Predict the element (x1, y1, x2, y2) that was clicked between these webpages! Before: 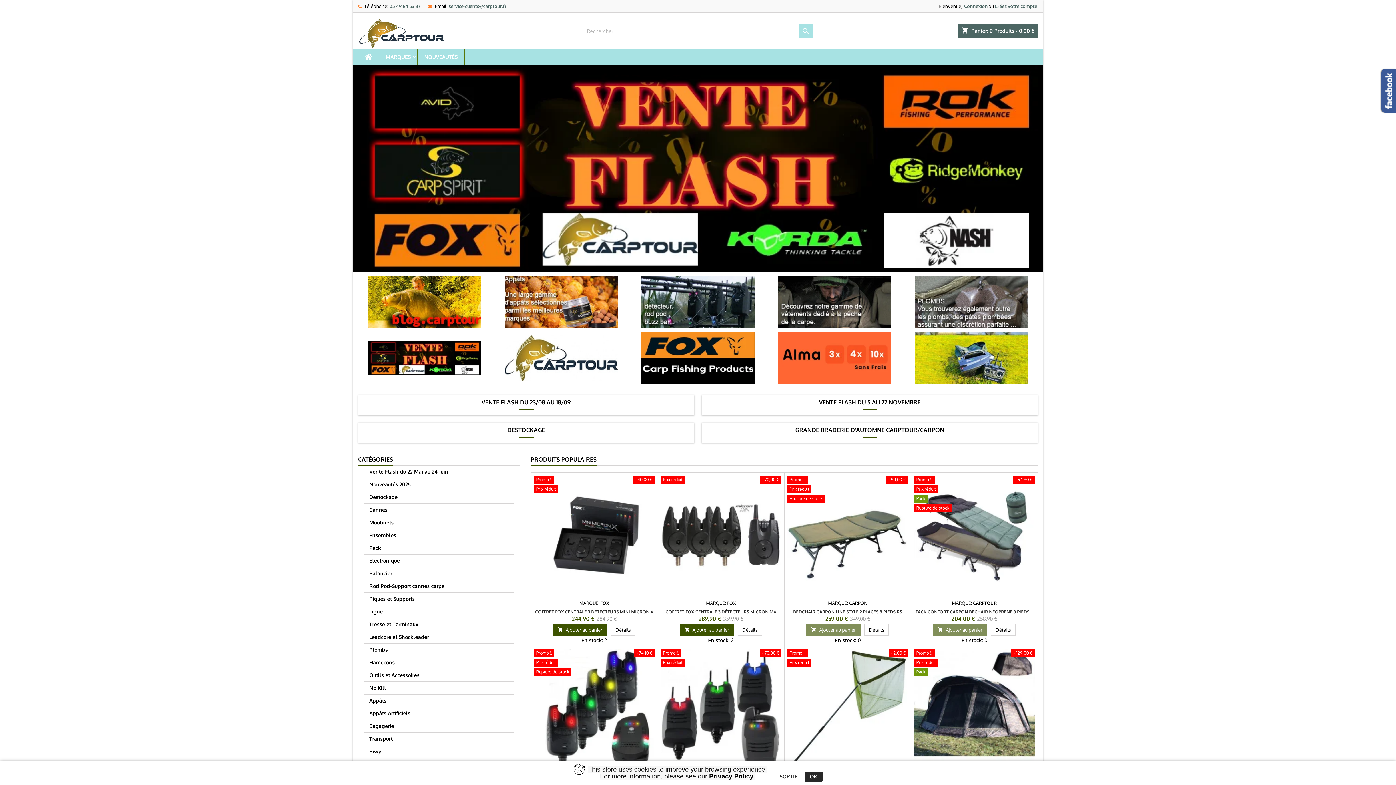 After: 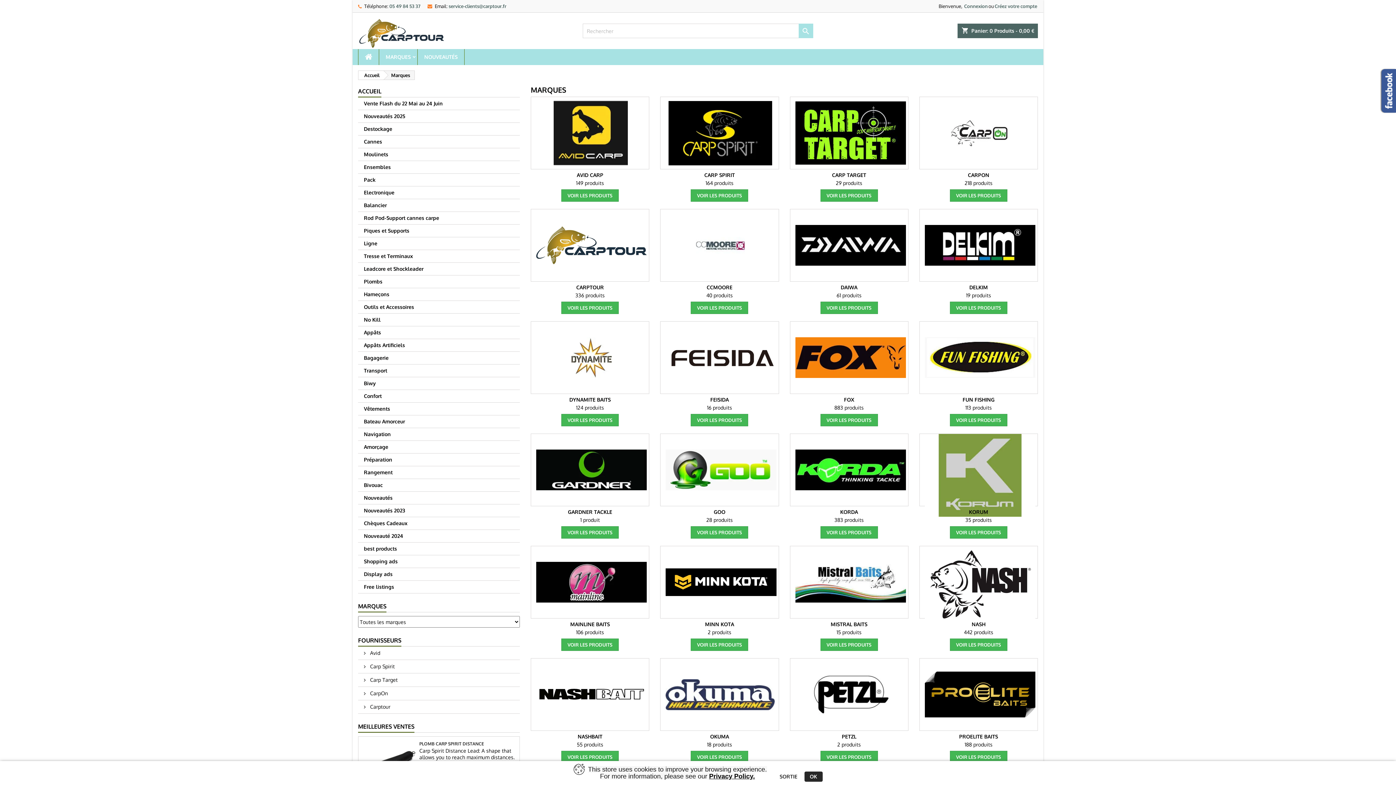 Action: label: MARQUES bbox: (379, 49, 417, 65)